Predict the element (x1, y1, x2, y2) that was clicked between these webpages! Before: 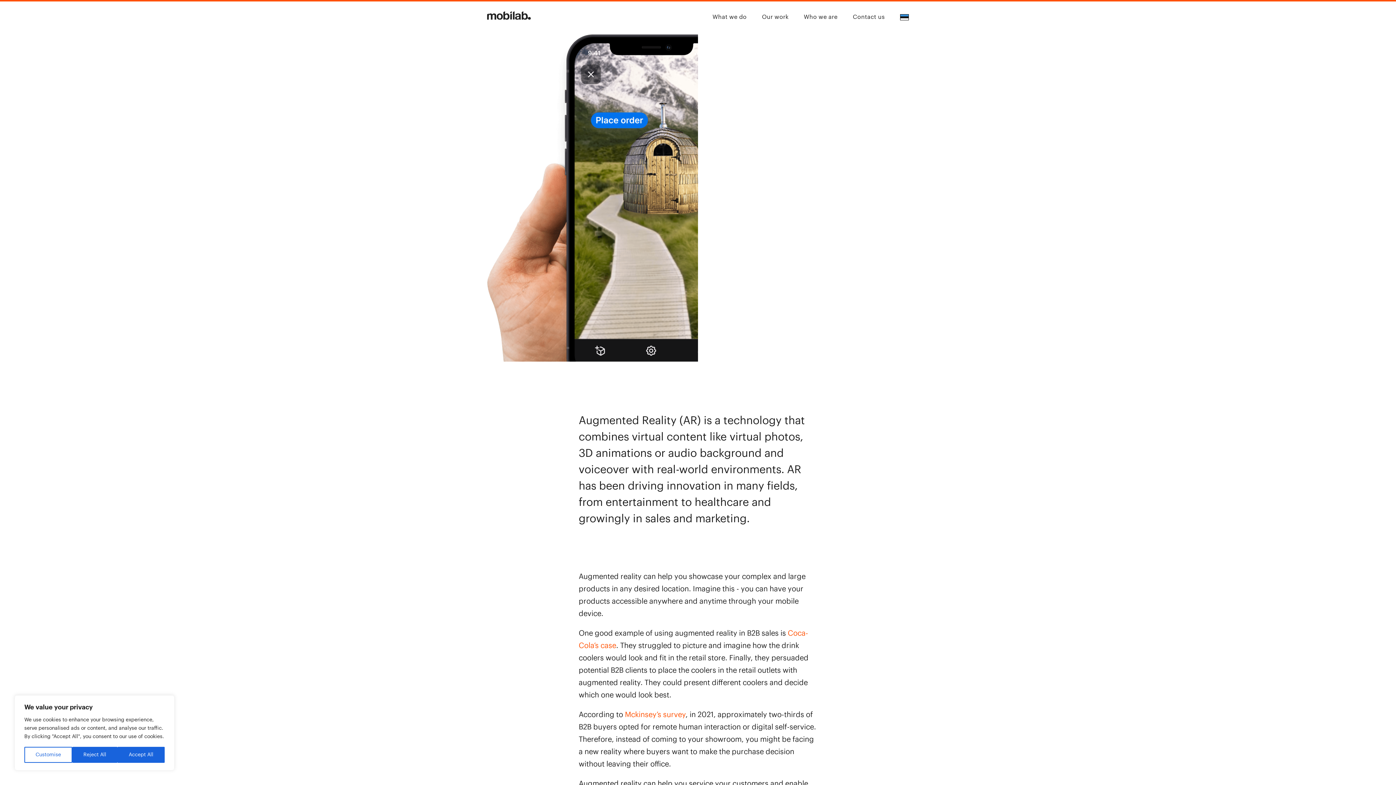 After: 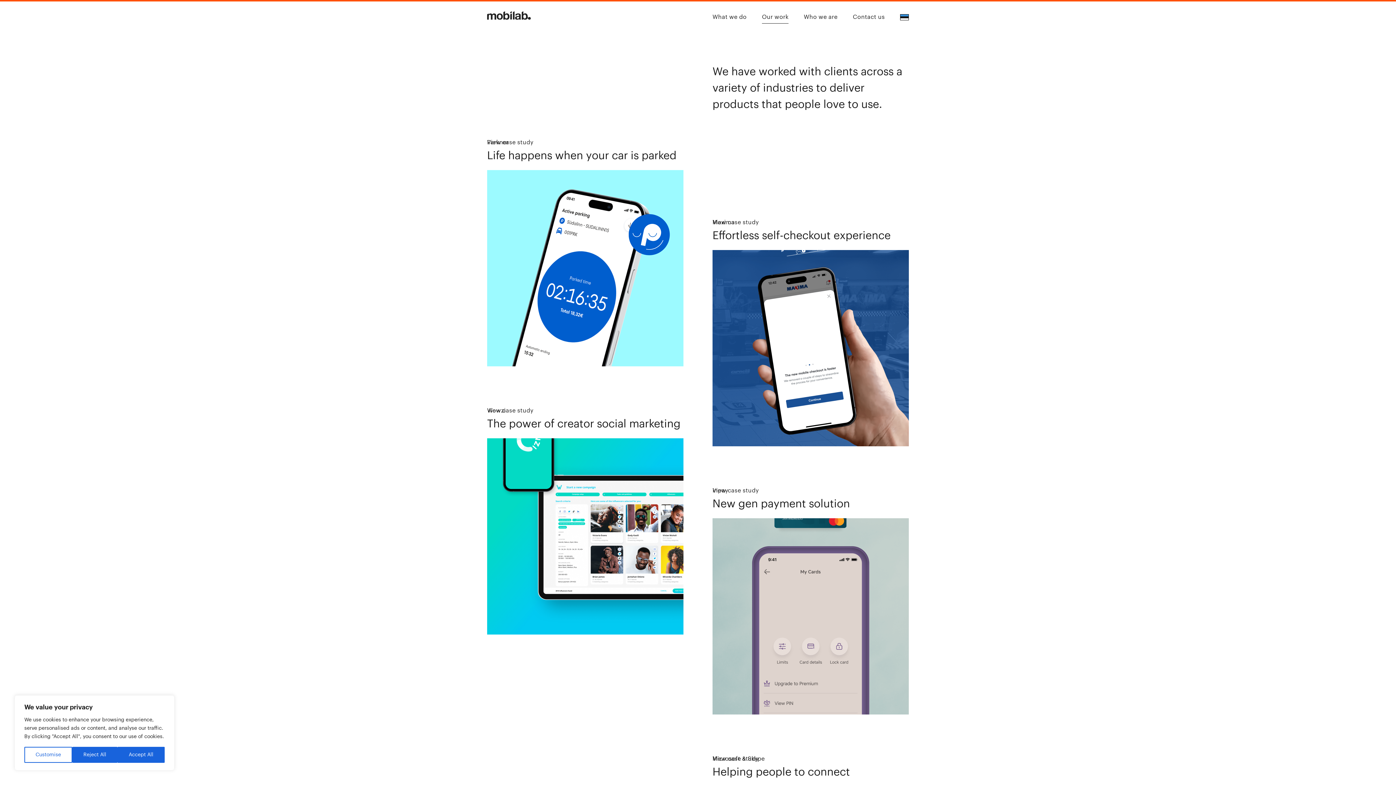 Action: label: Our work bbox: (762, 10, 788, 23)